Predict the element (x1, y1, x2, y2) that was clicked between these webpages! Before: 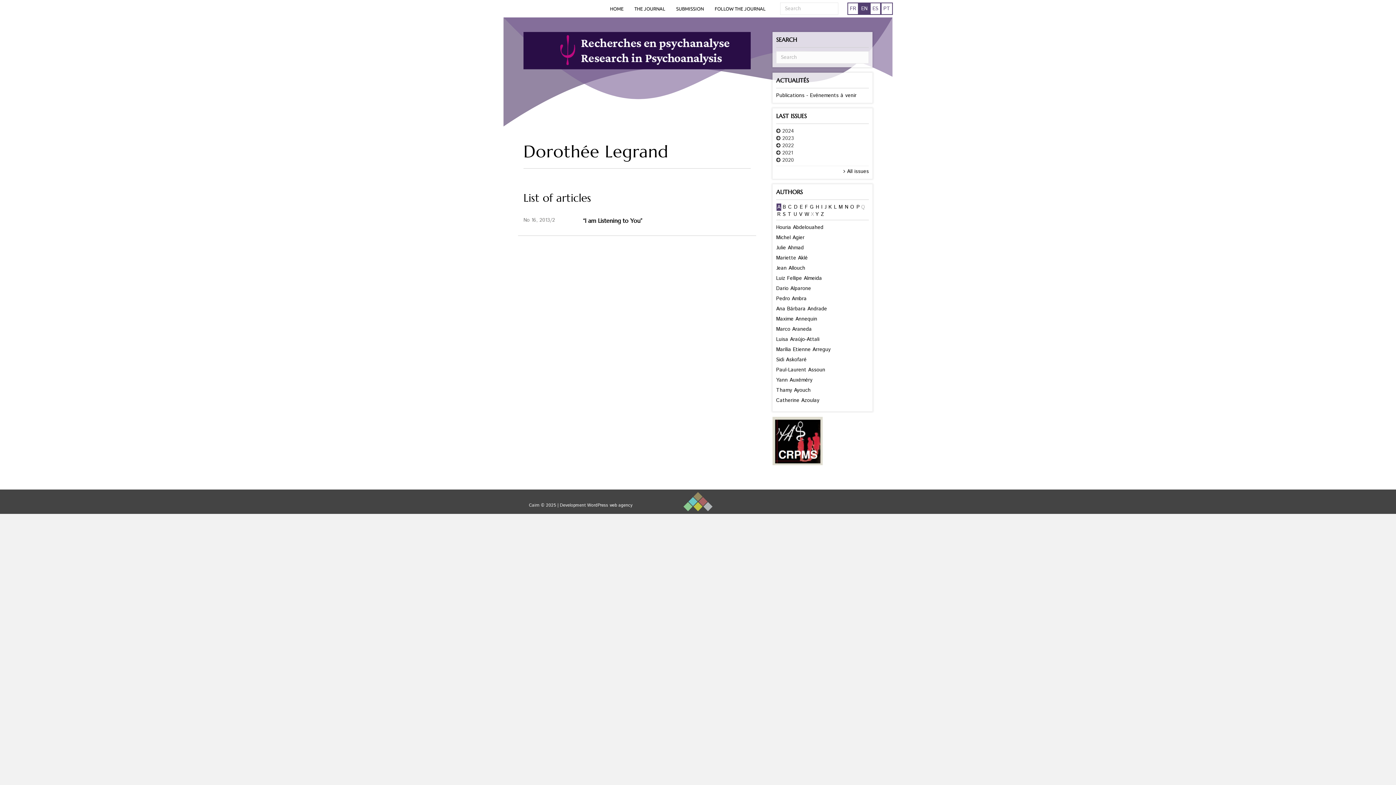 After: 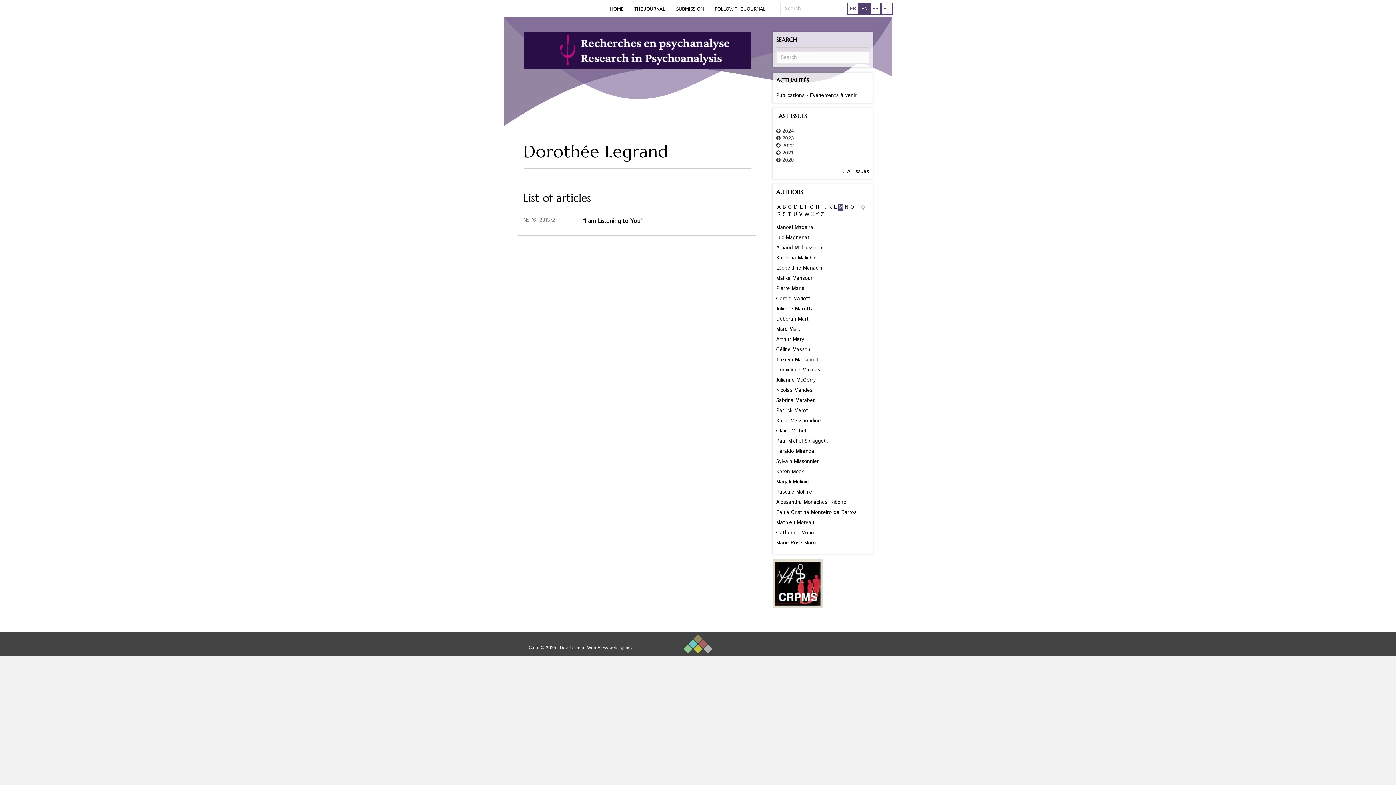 Action: label: M bbox: (838, 203, 843, 210)